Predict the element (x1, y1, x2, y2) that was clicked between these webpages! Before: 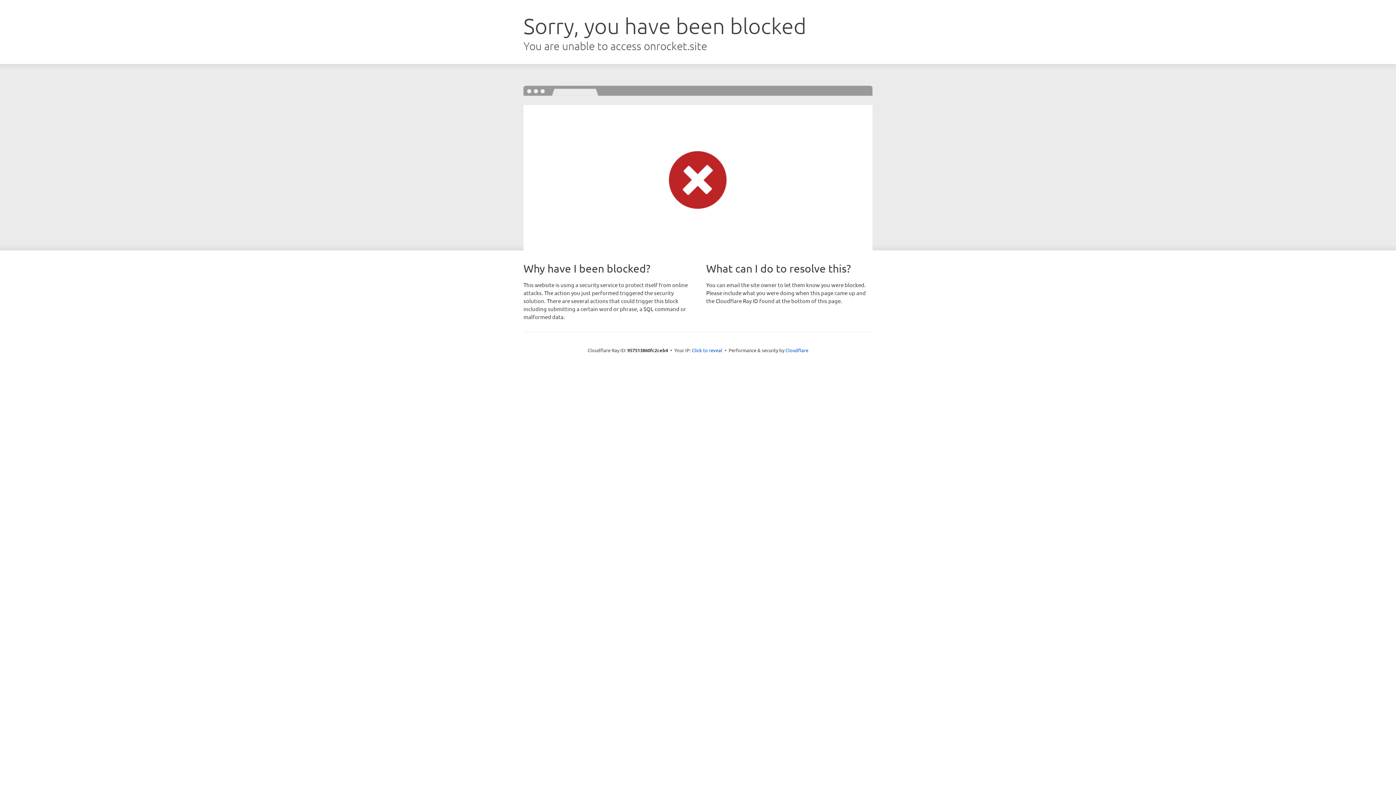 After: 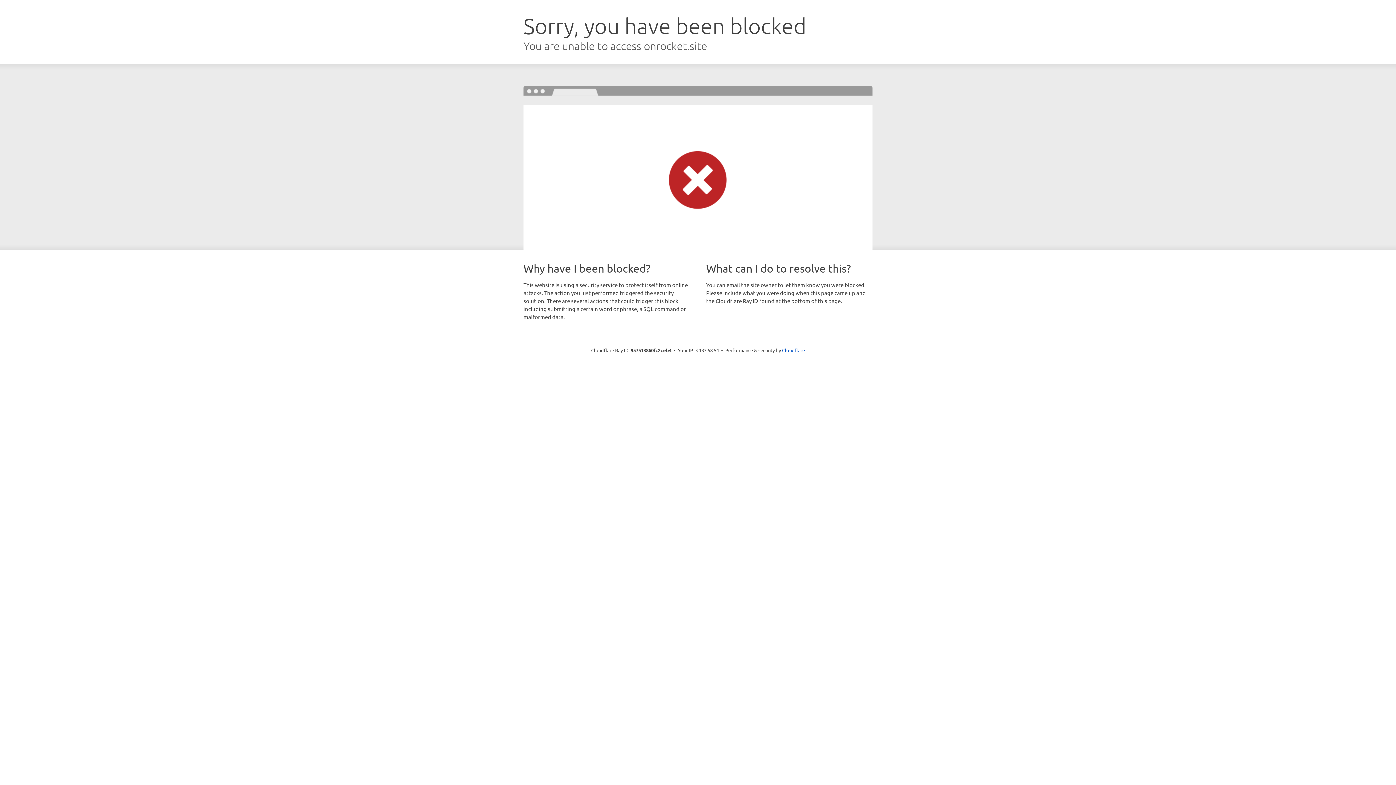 Action: label: Click to reveal bbox: (692, 346, 722, 353)